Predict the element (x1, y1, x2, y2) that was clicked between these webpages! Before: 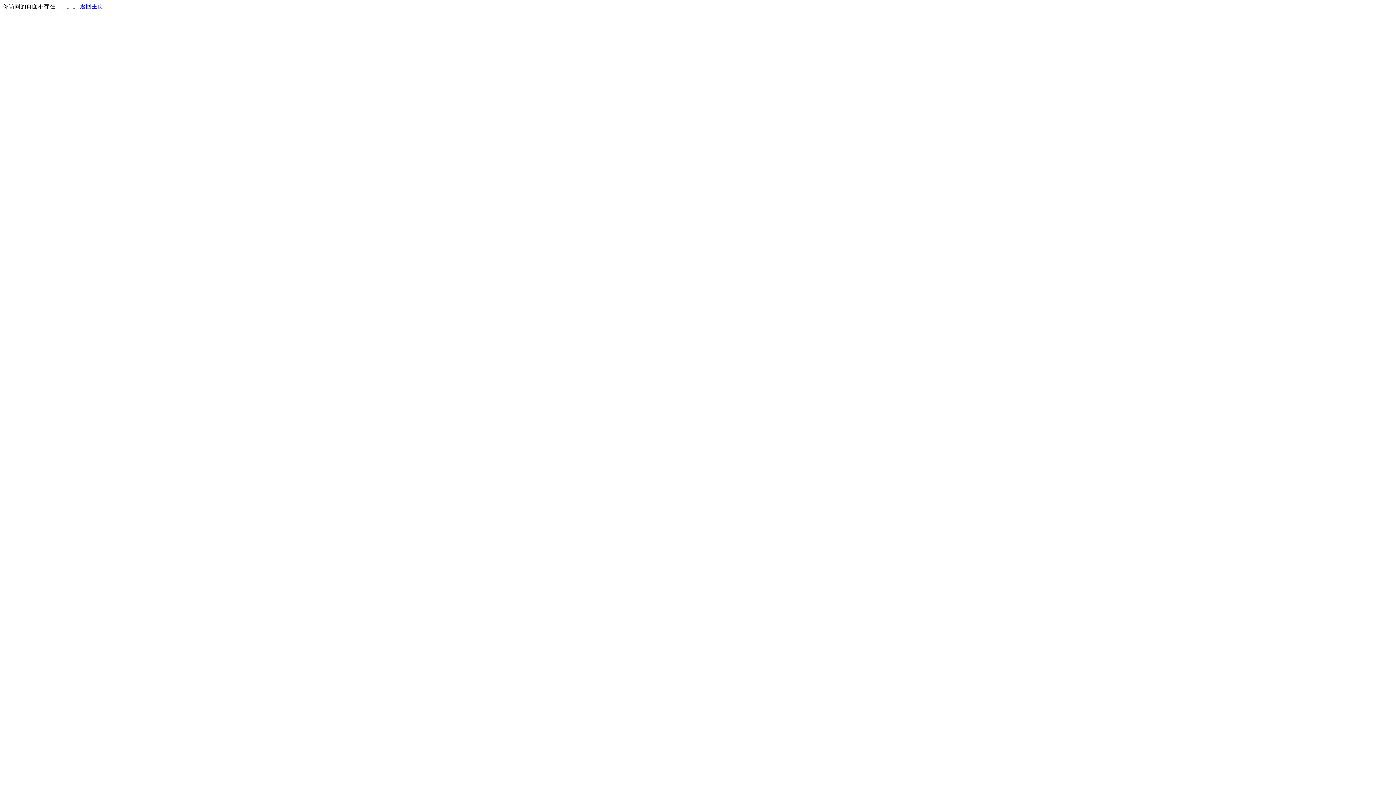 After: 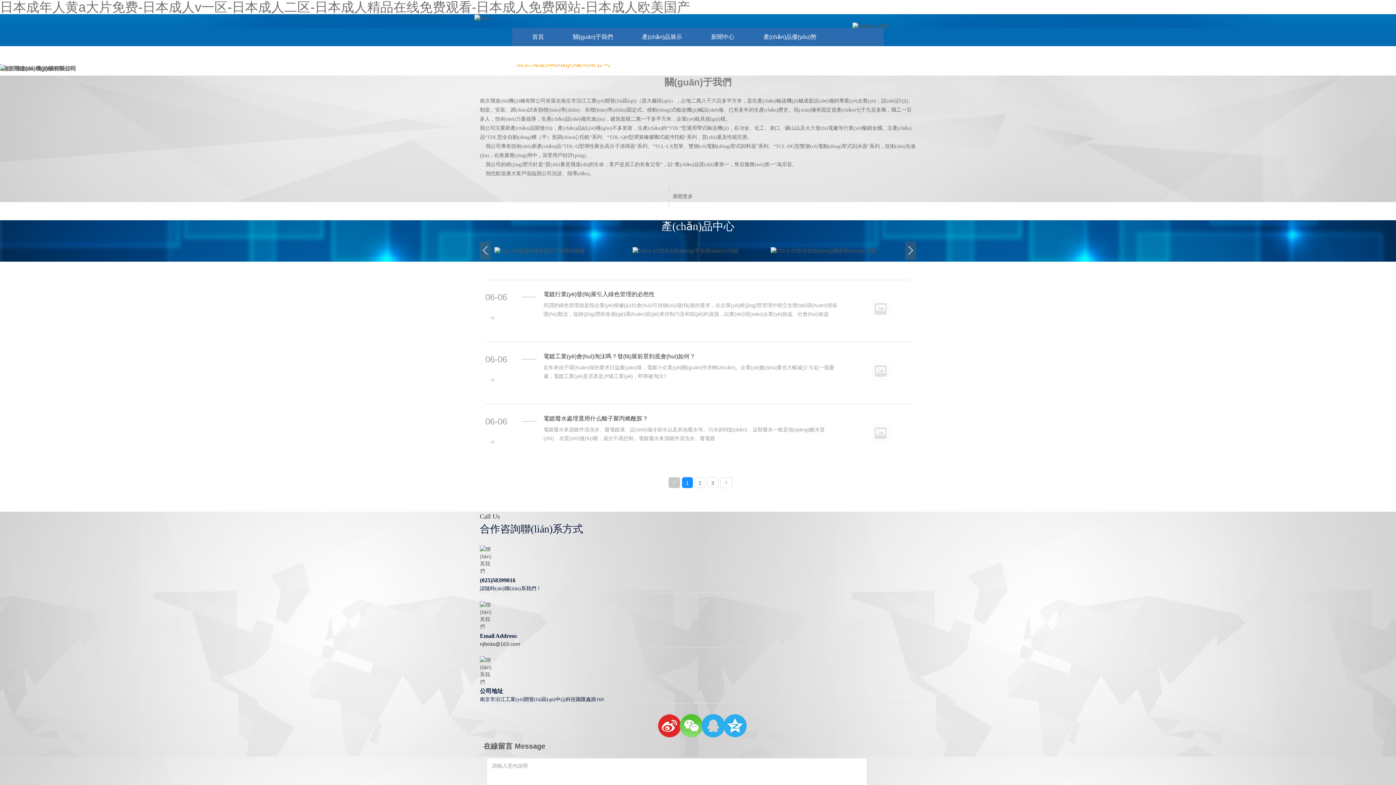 Action: label: 返回主页 bbox: (80, 3, 103, 9)